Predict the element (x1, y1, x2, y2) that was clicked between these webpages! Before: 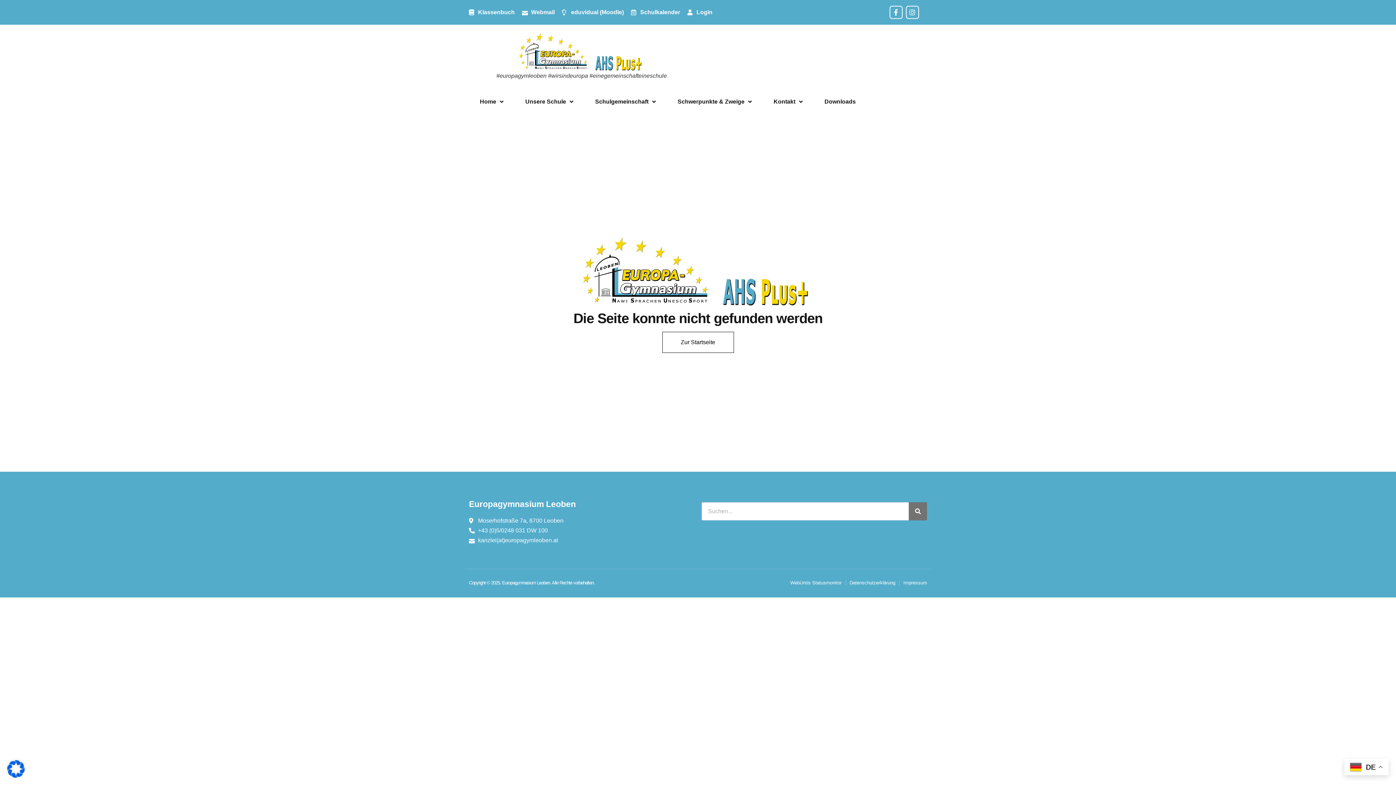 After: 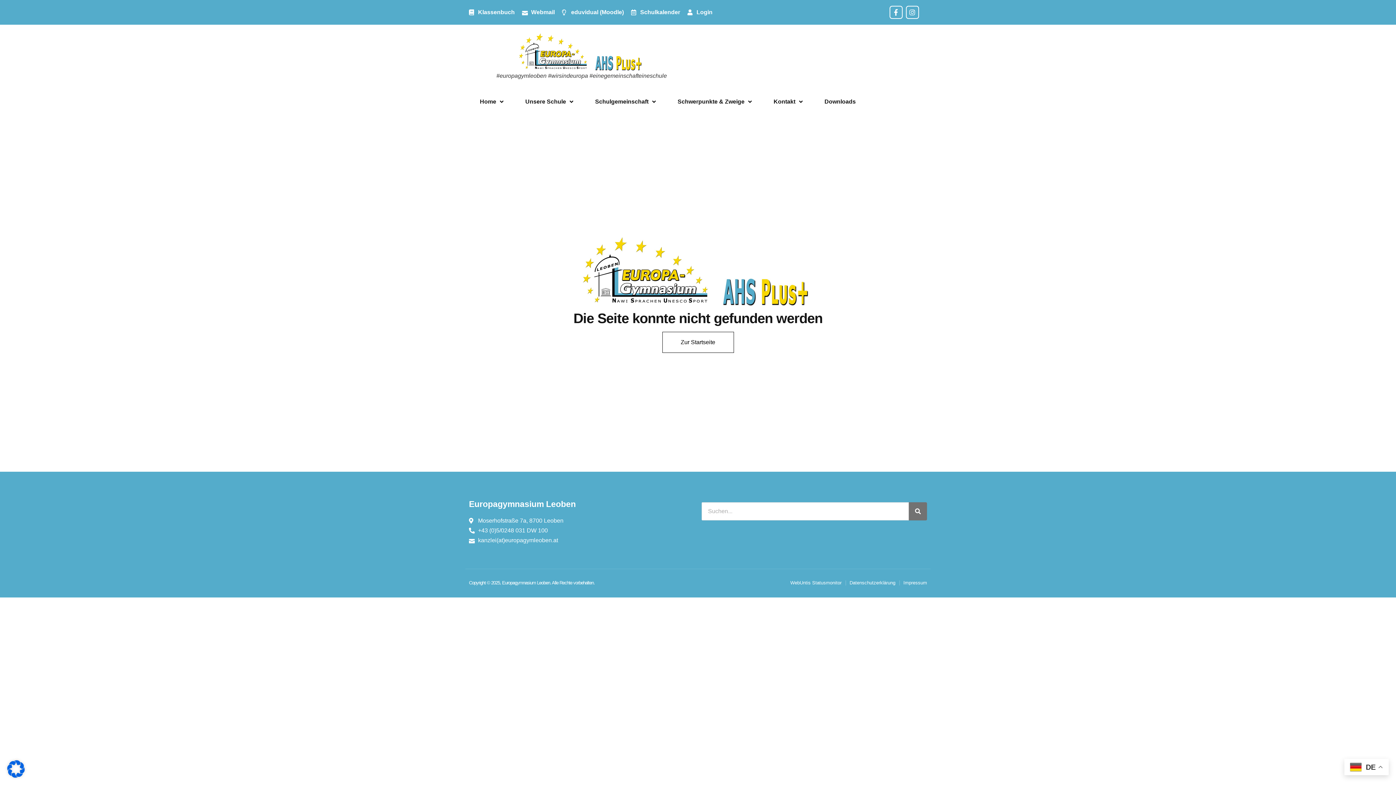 Action: label: Webmail bbox: (522, 8, 554, 16)